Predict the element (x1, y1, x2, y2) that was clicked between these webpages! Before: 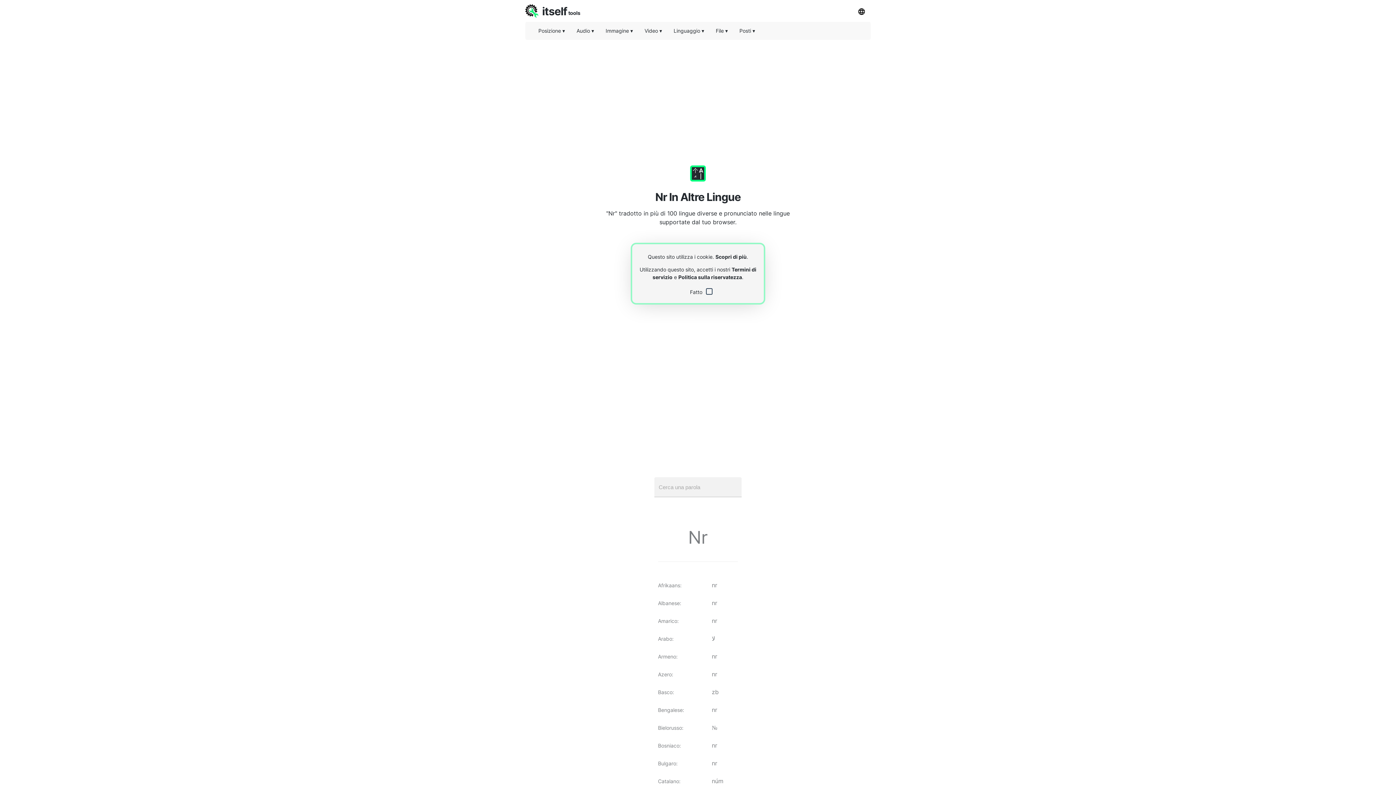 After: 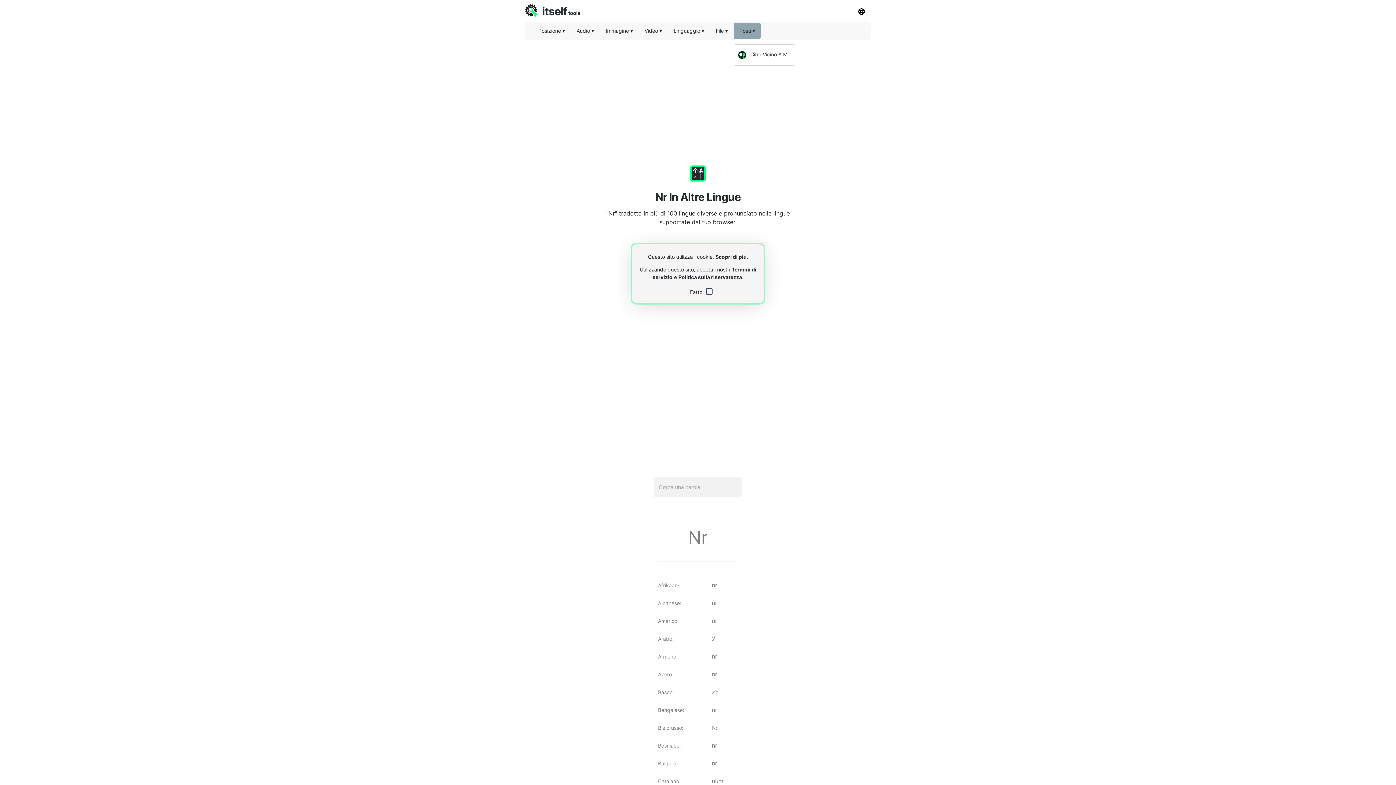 Action: label: Posti ▾ bbox: (733, 22, 761, 38)